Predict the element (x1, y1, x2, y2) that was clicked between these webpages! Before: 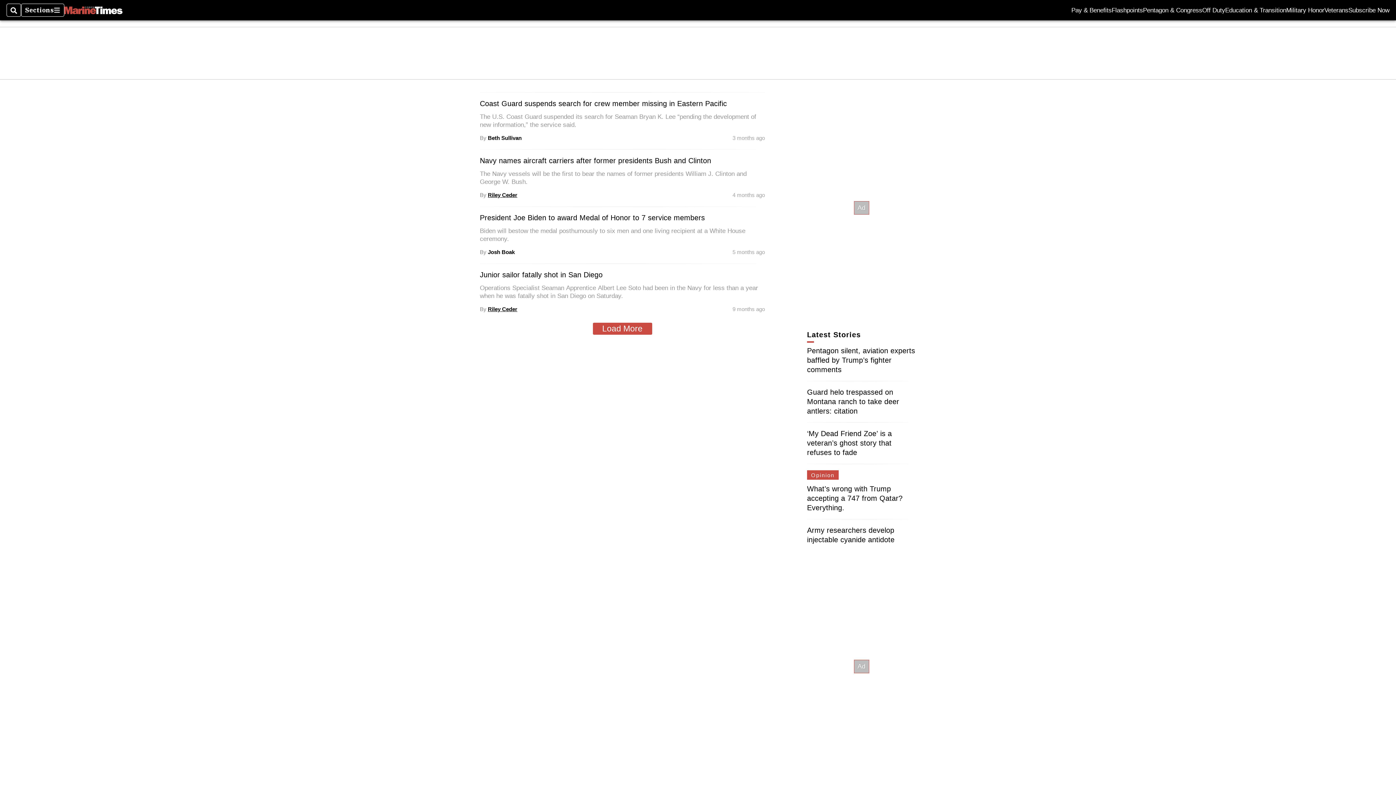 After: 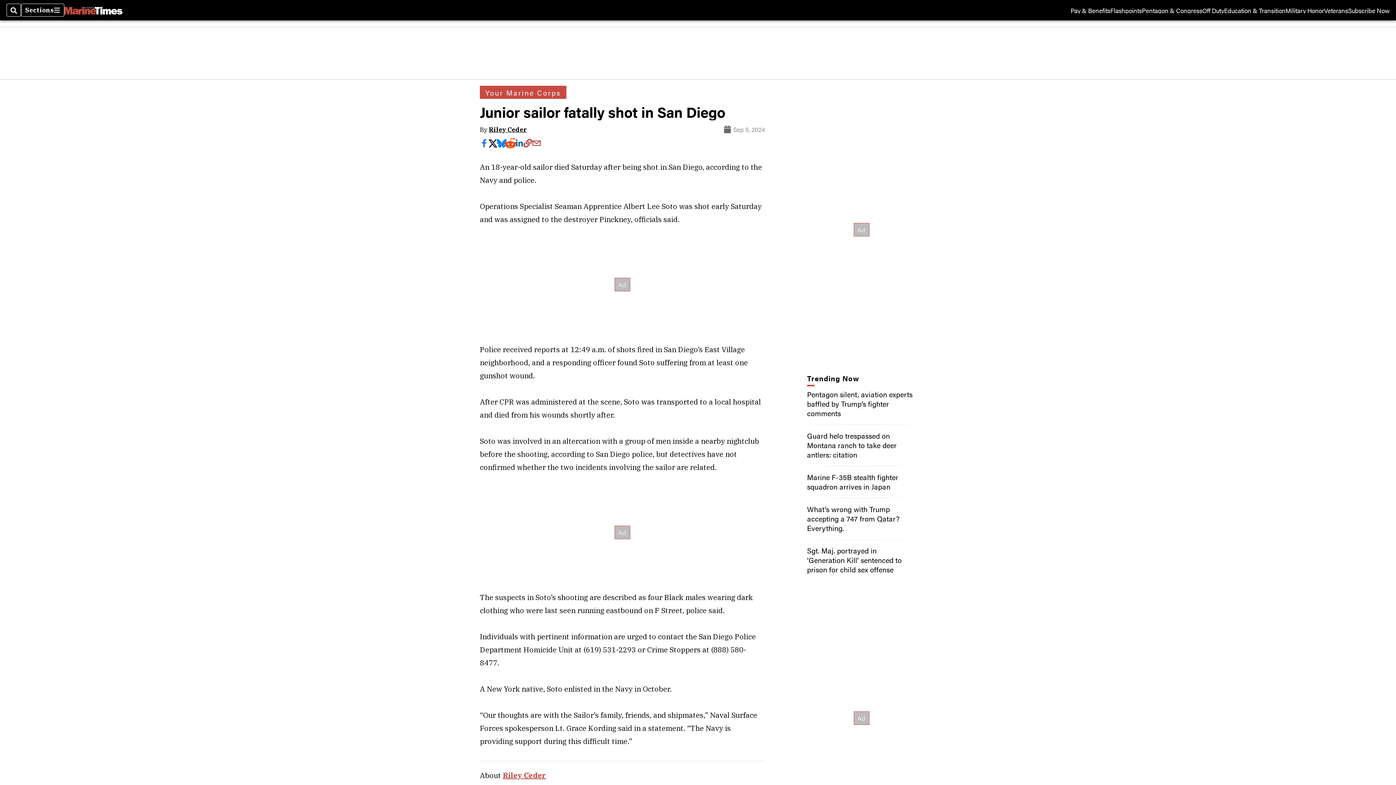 Action: label: Junior sailor fatally shot in San Diego bbox: (480, 270, 602, 278)